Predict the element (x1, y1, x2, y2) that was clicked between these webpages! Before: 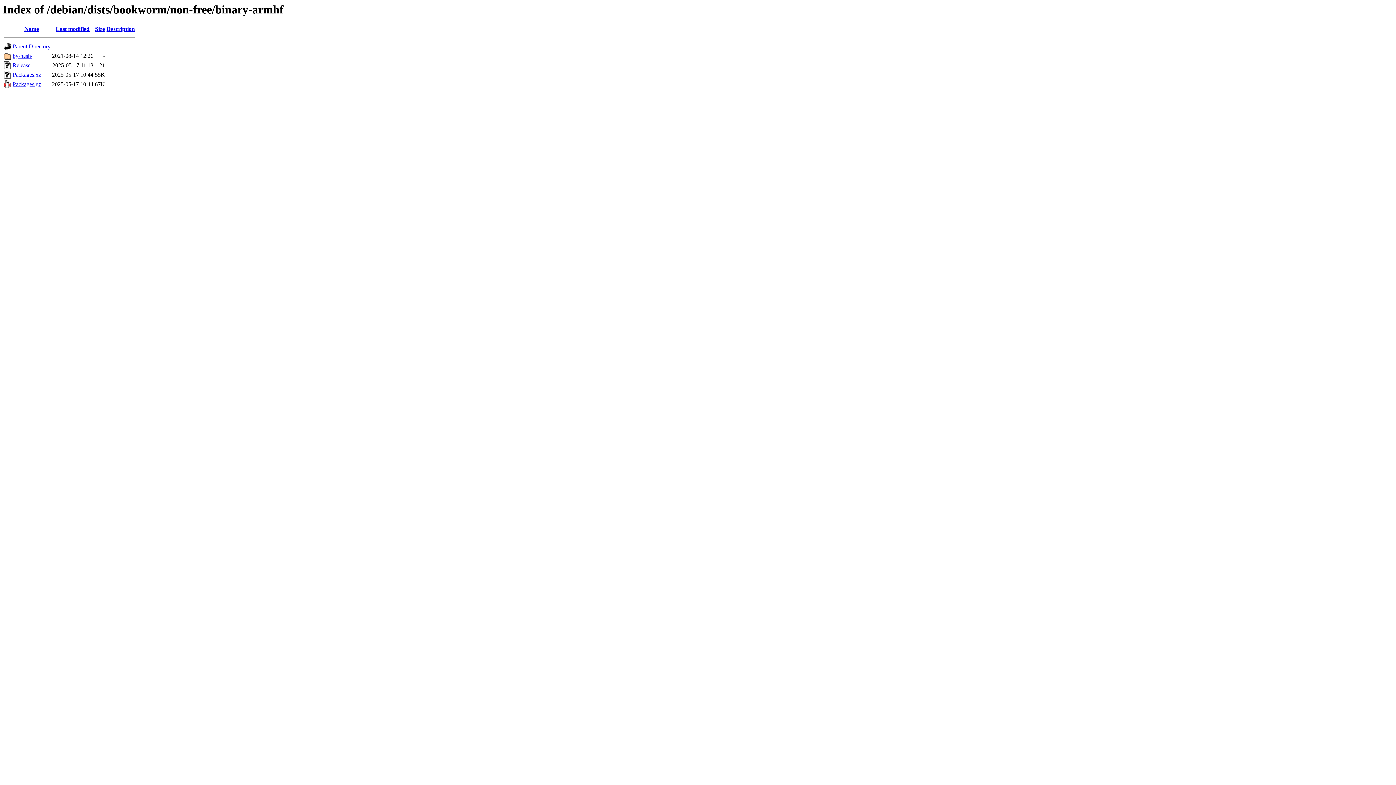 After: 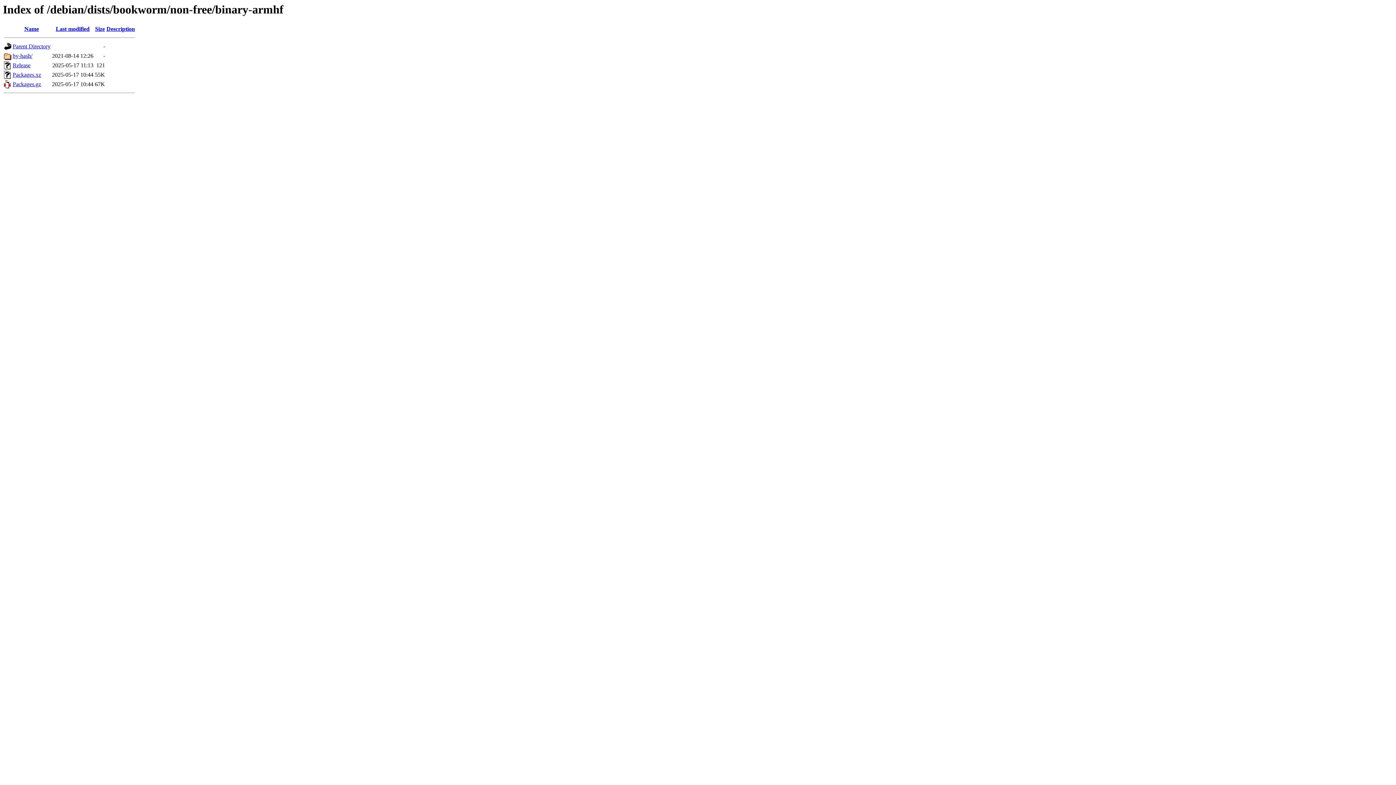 Action: label: Packages.gz bbox: (12, 81, 41, 87)